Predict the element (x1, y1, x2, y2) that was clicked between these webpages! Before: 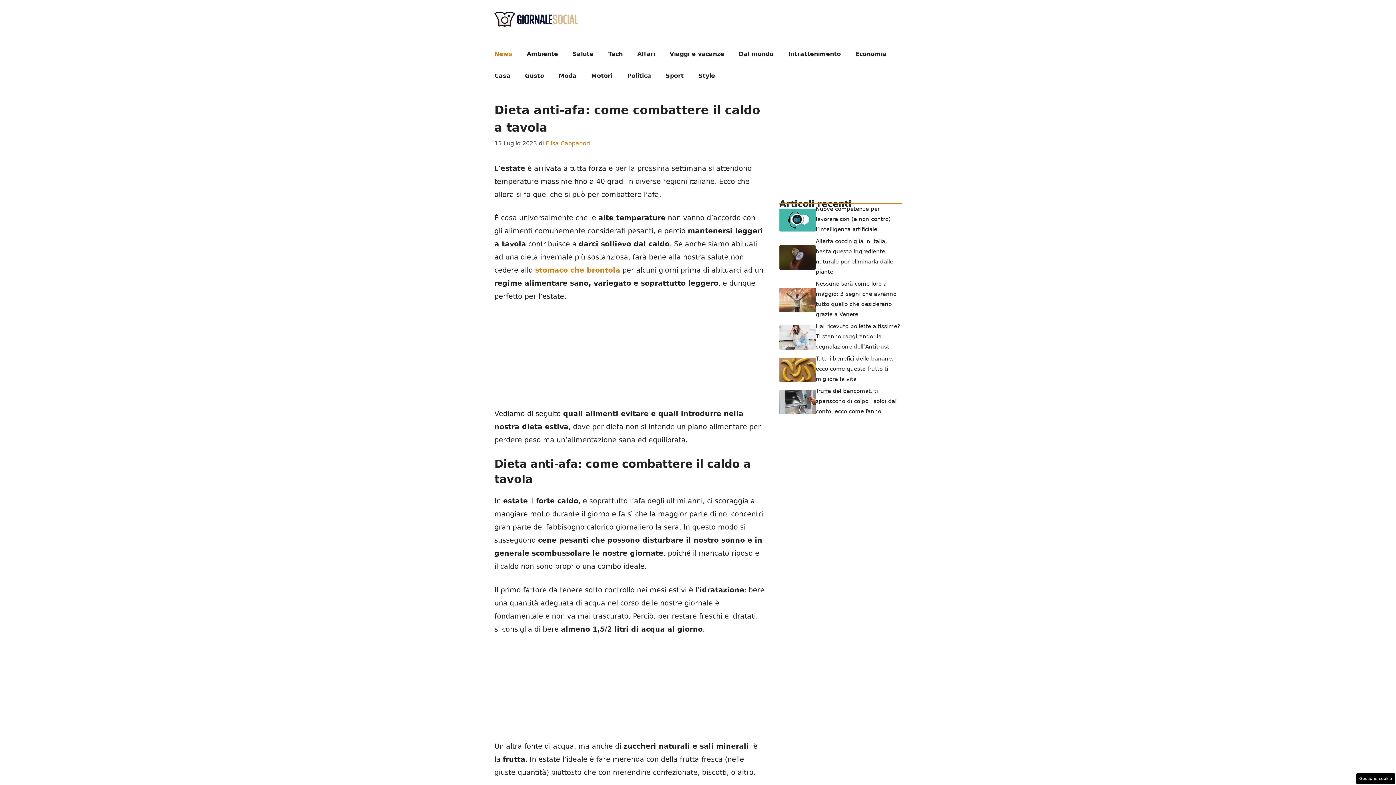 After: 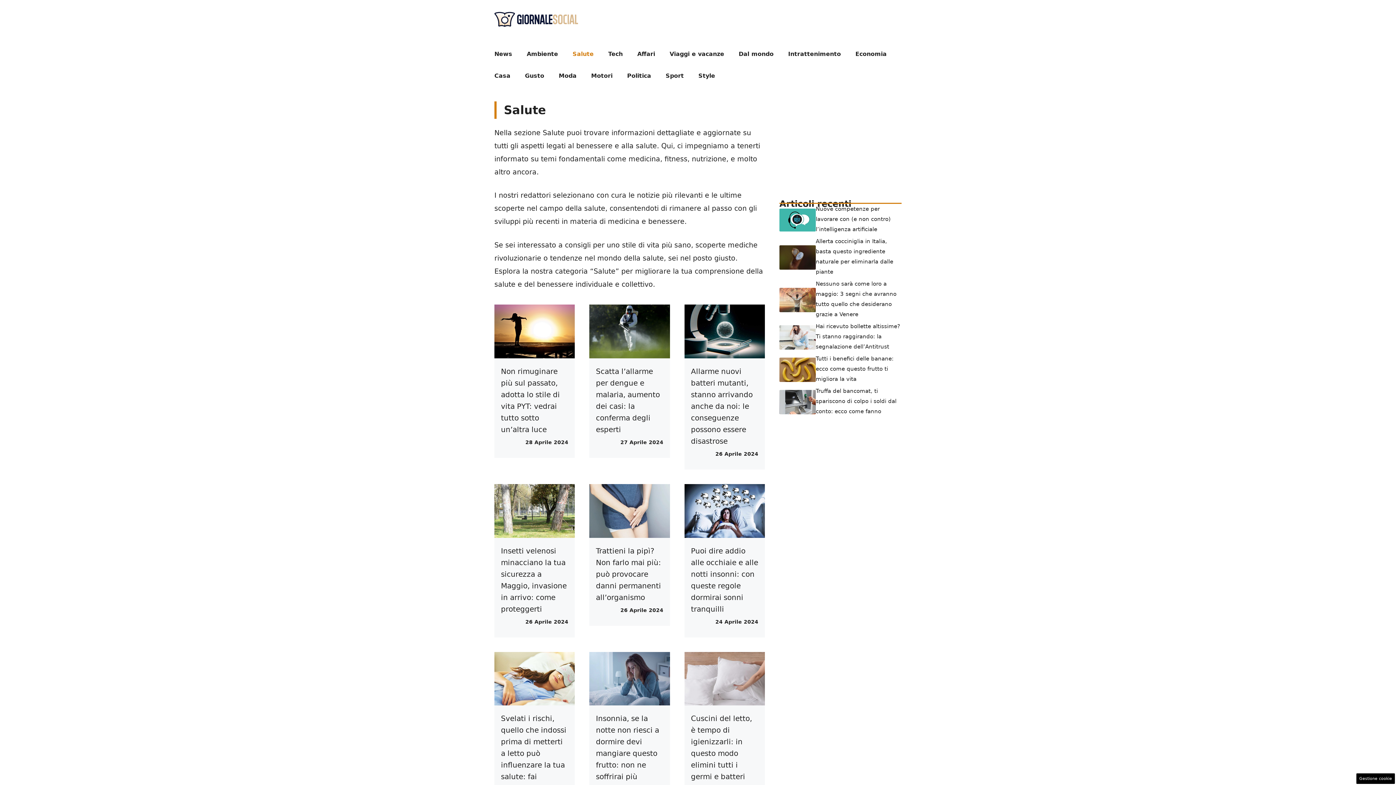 Action: bbox: (565, 43, 601, 65) label: Salute